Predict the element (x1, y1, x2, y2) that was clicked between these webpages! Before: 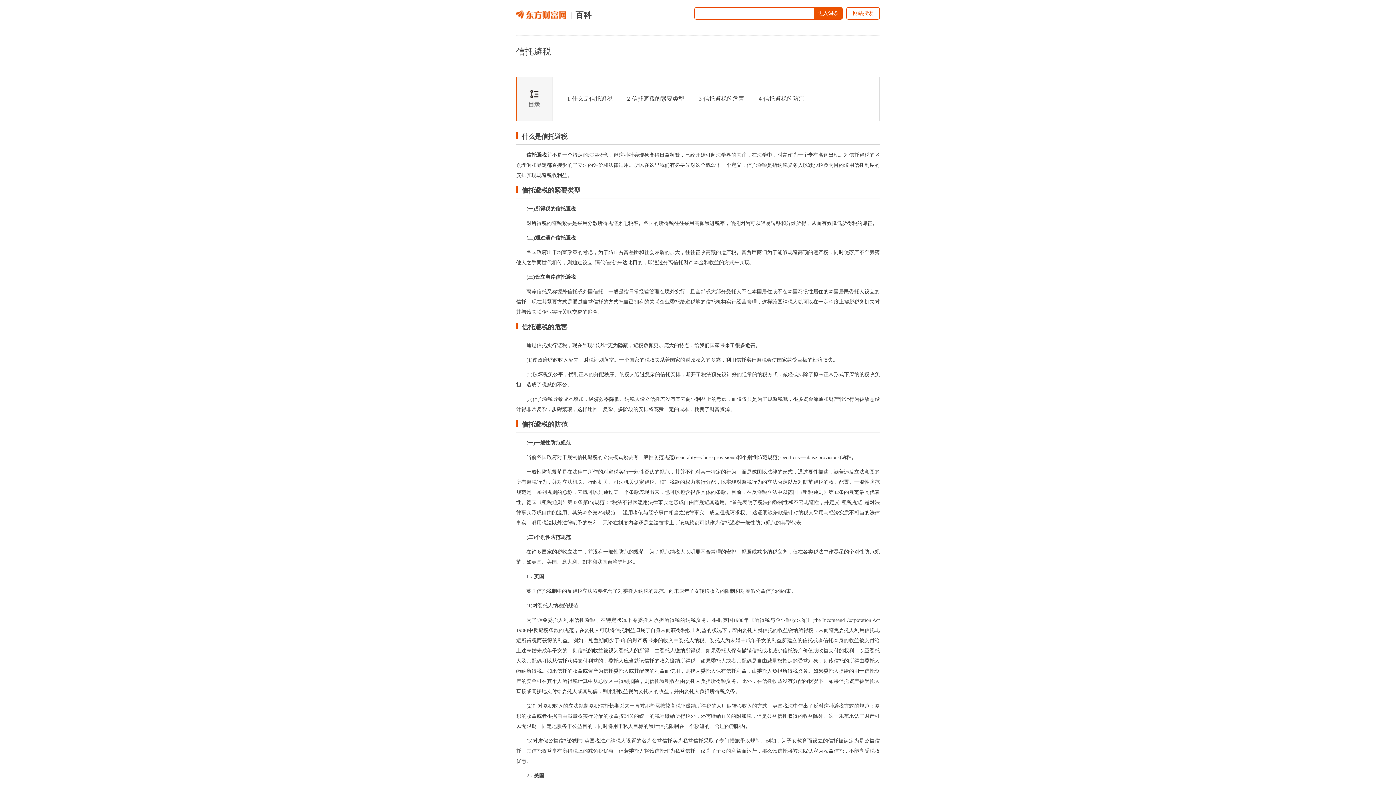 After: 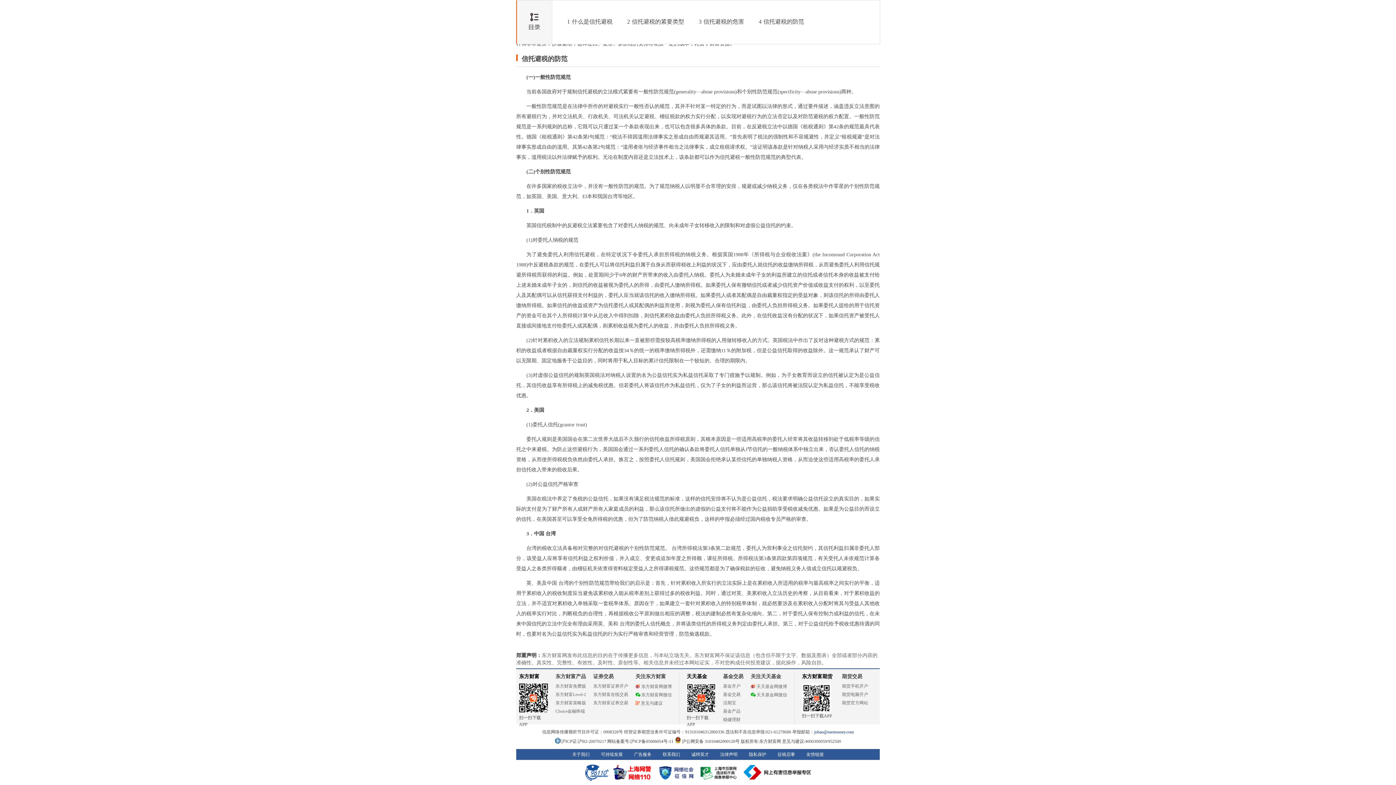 Action: bbox: (758, 95, 804, 101) label: 4信托避税的防范